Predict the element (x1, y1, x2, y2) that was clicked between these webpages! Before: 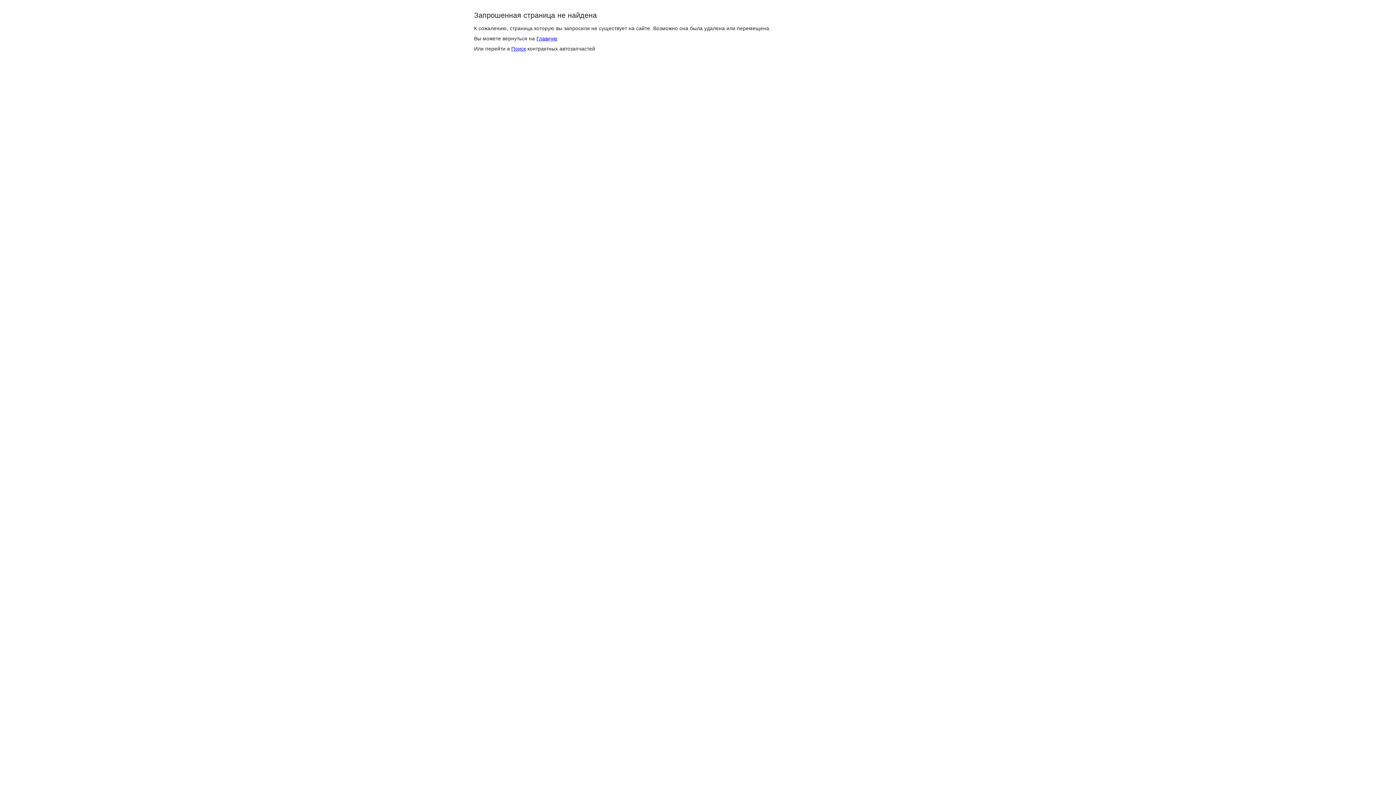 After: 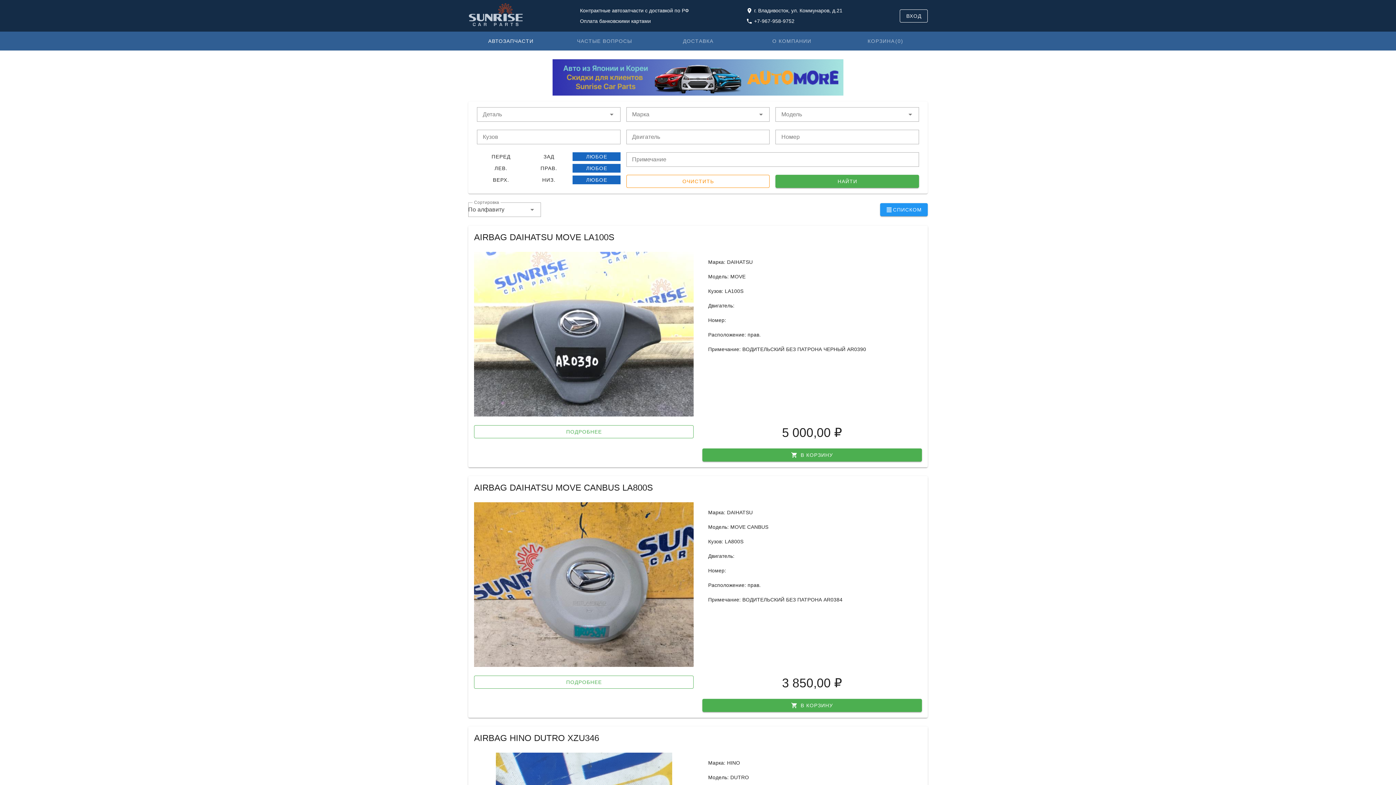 Action: label: Поиск bbox: (511, 45, 526, 51)